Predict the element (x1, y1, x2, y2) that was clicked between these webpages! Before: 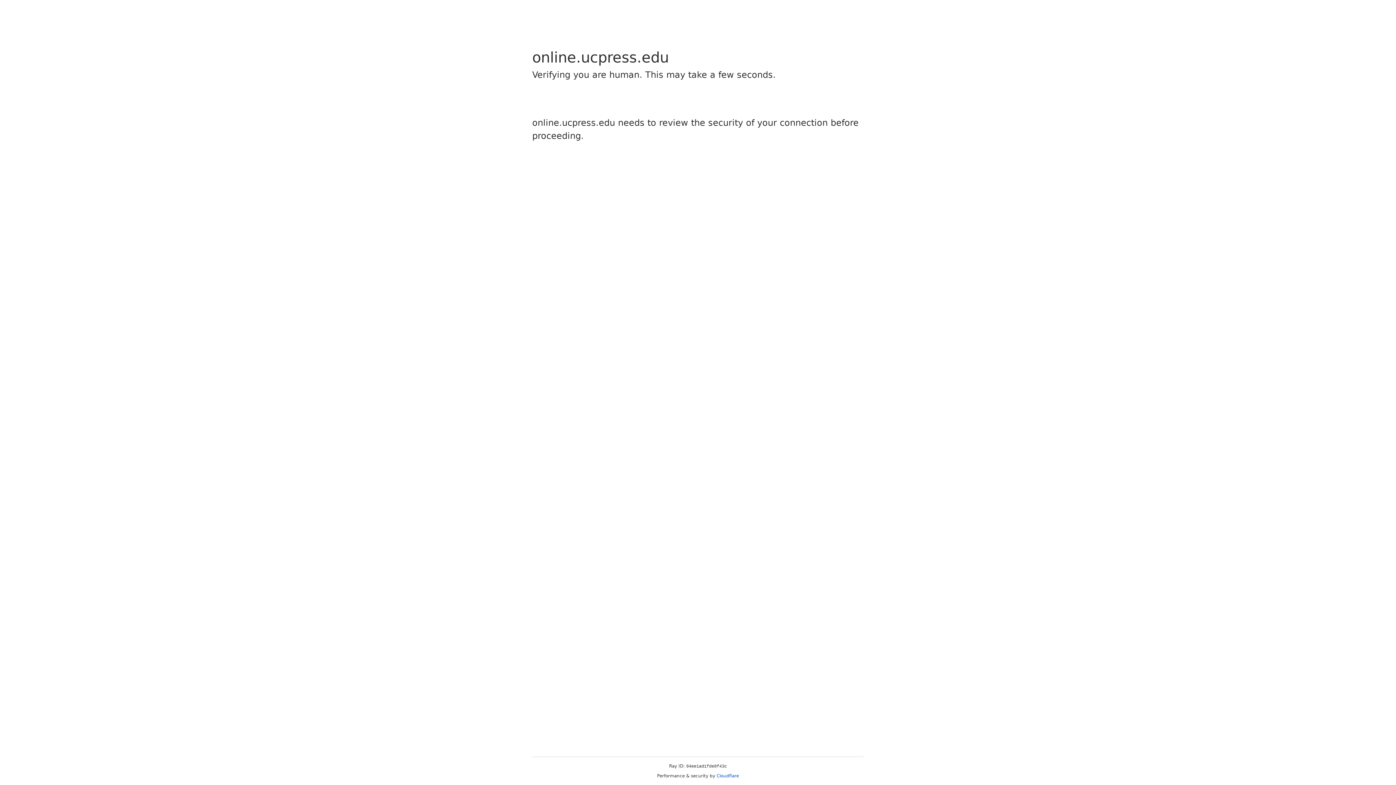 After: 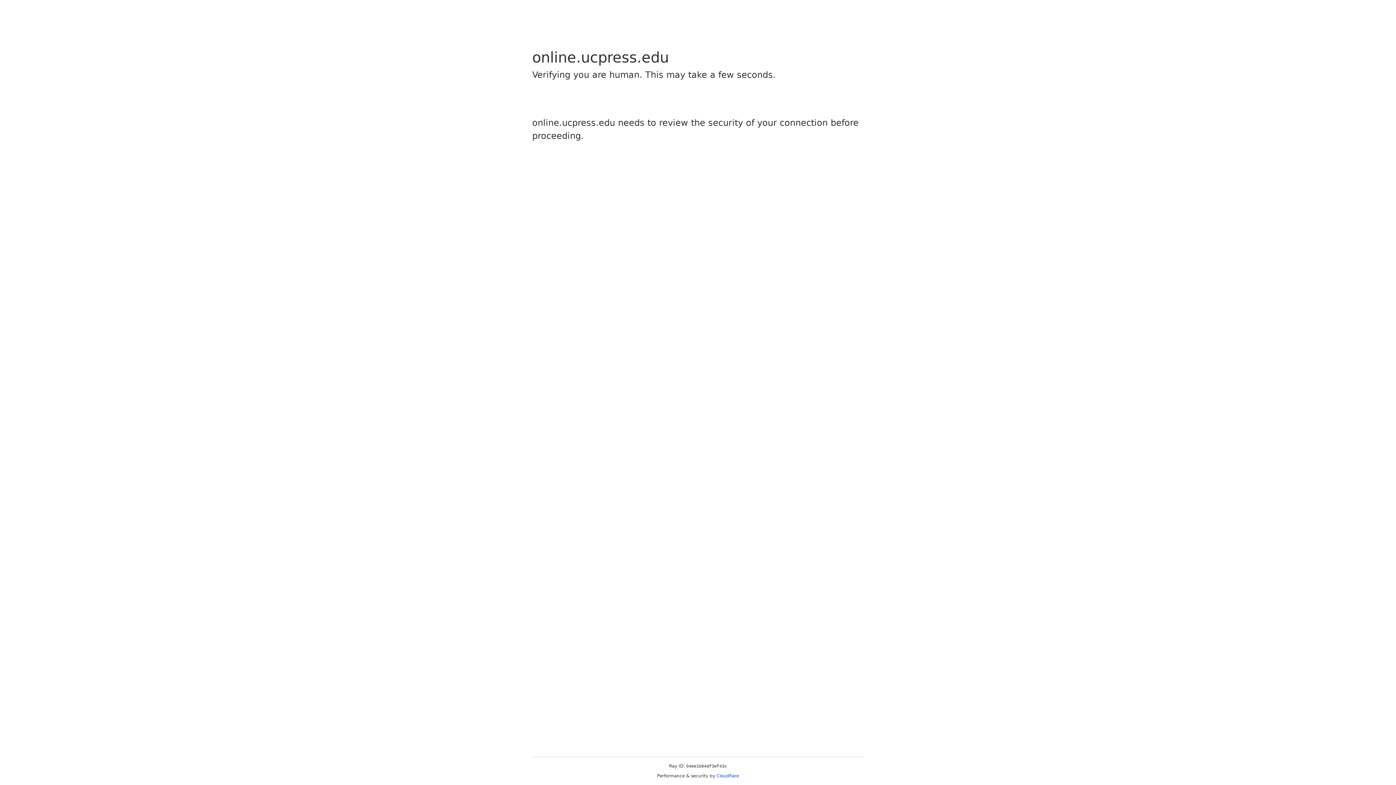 Action: bbox: (716, 773, 739, 778) label: Cloudflare